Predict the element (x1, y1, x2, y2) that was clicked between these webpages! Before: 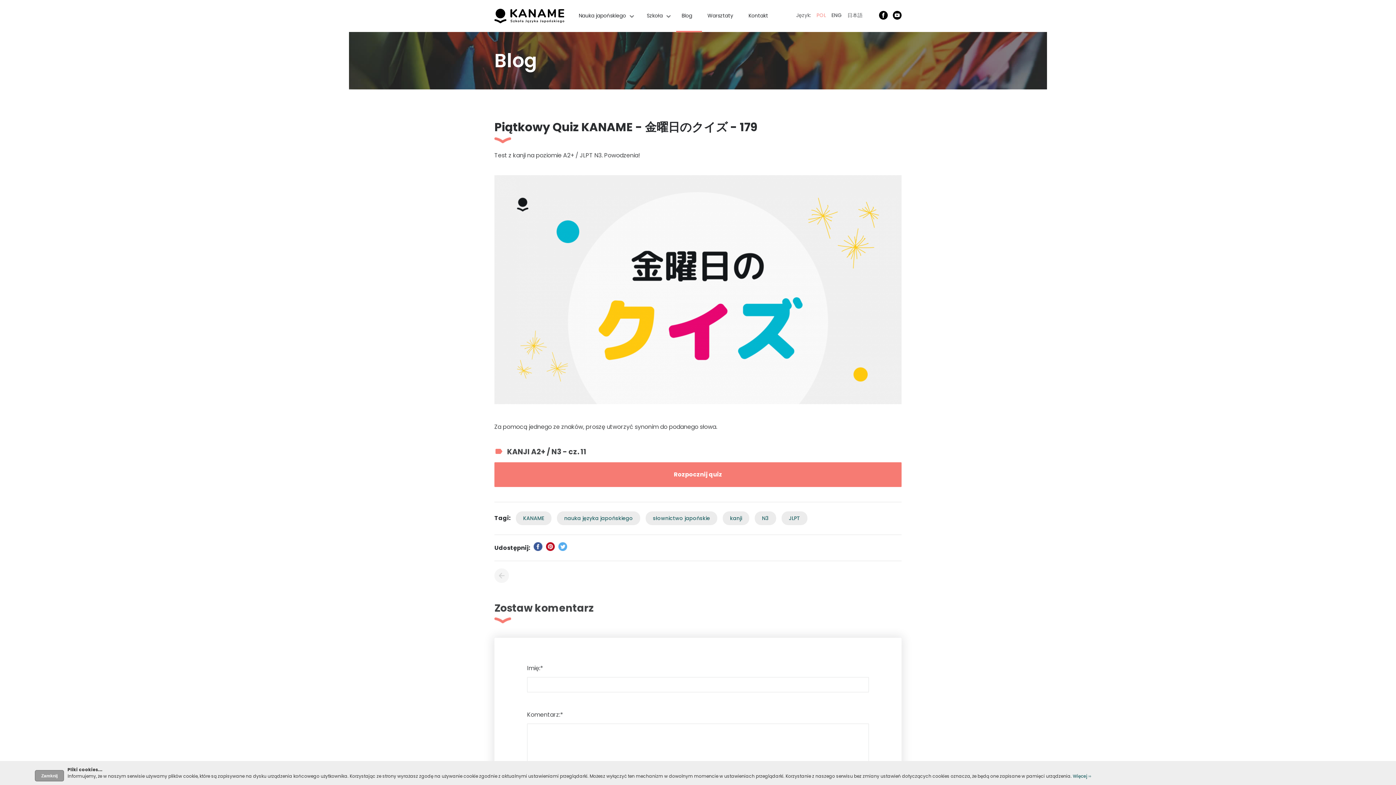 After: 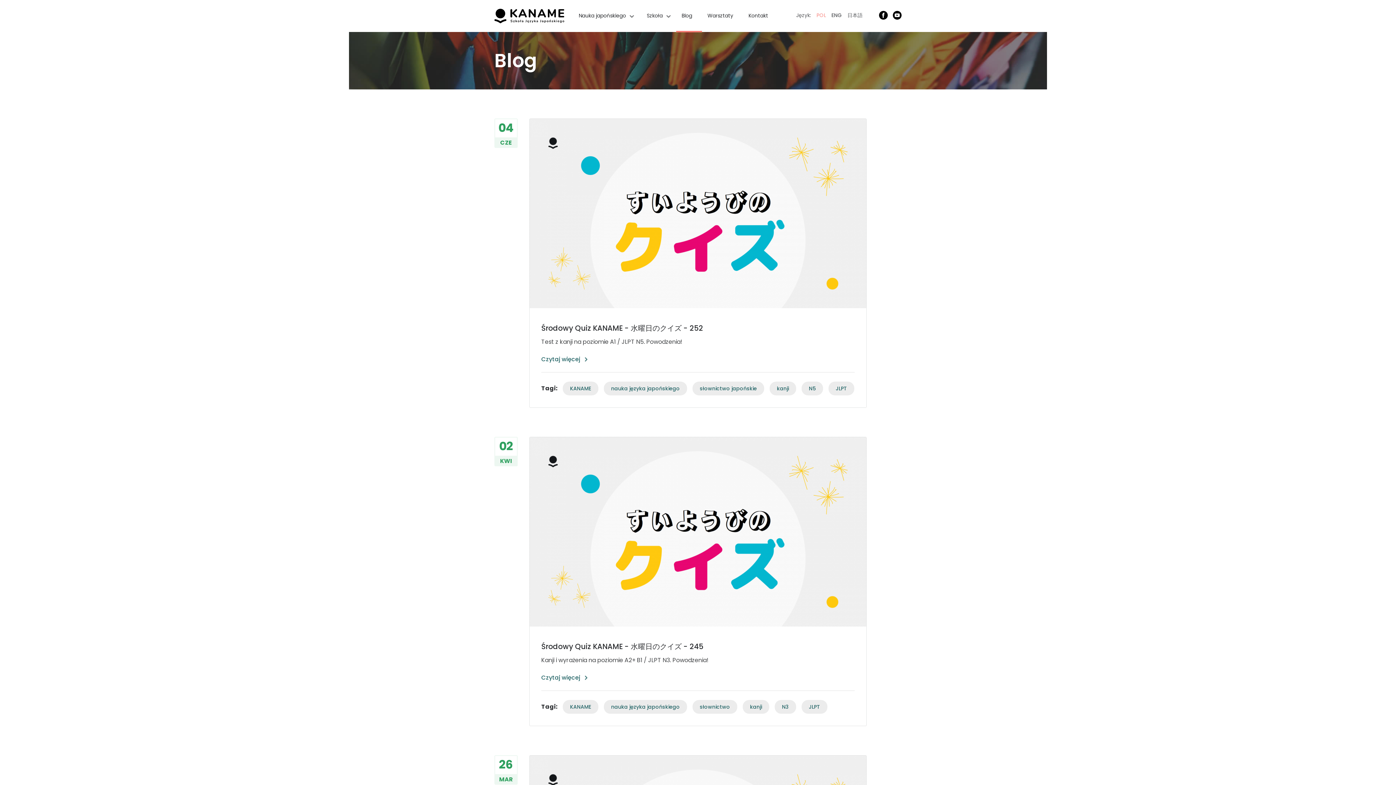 Action: label: kanji bbox: (730, 514, 742, 522)